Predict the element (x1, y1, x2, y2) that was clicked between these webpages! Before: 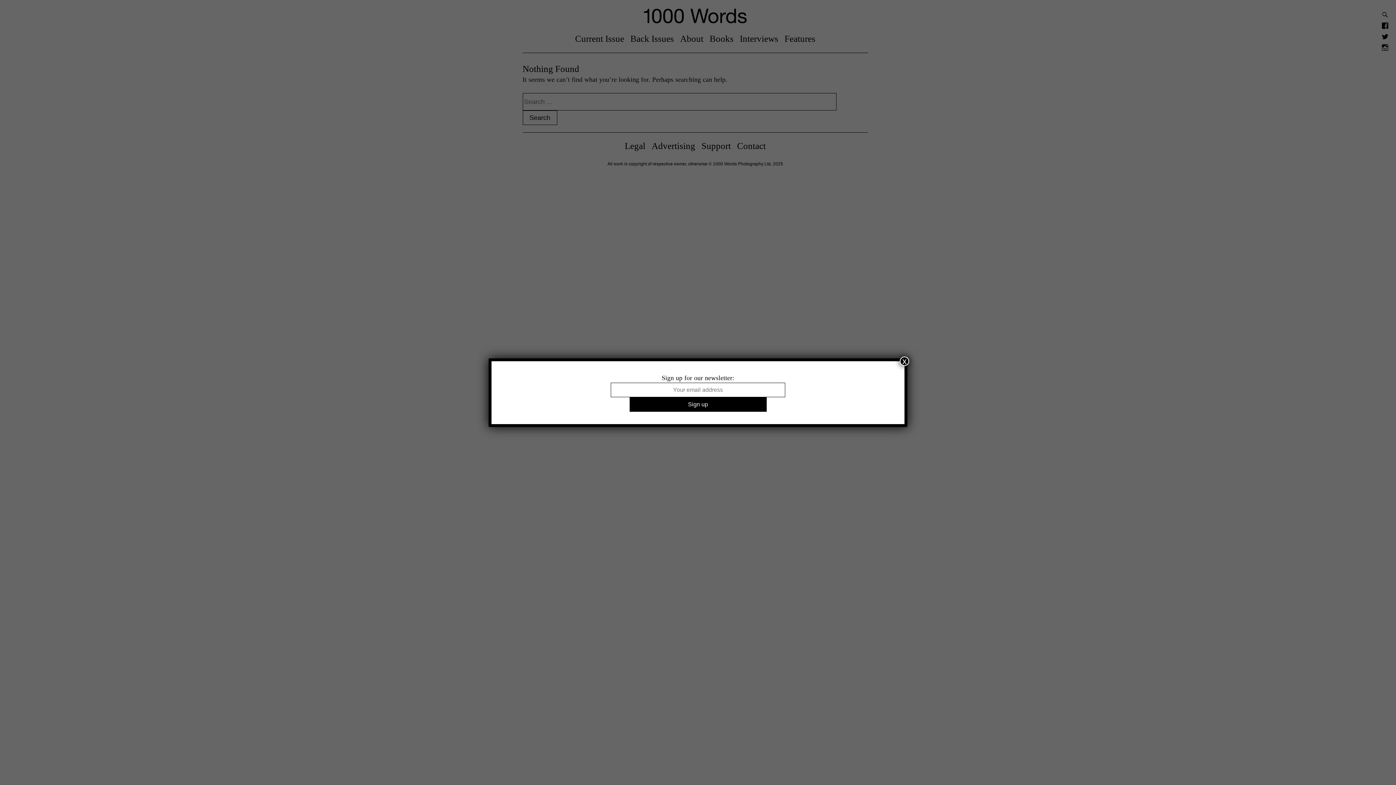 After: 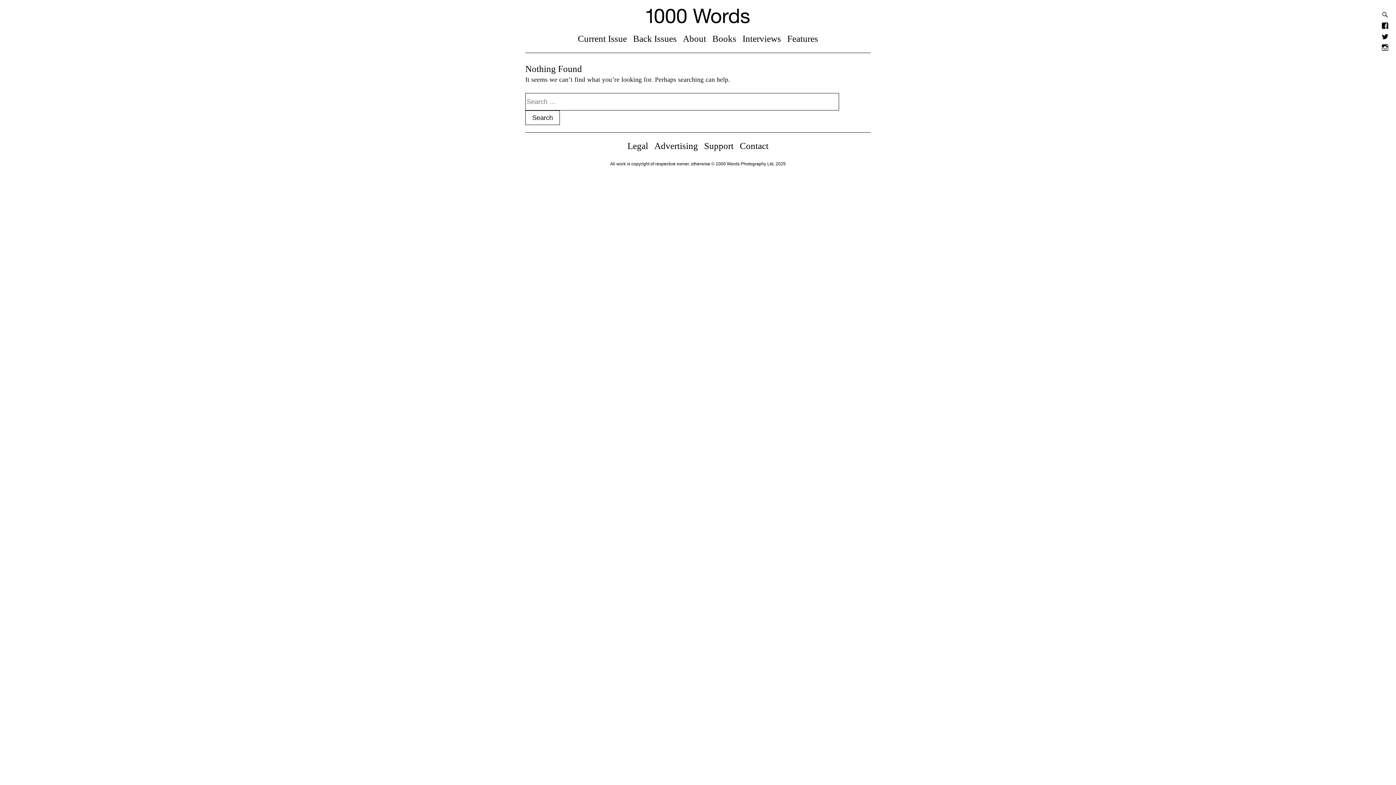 Action: label: Close bbox: (900, 356, 909, 366)